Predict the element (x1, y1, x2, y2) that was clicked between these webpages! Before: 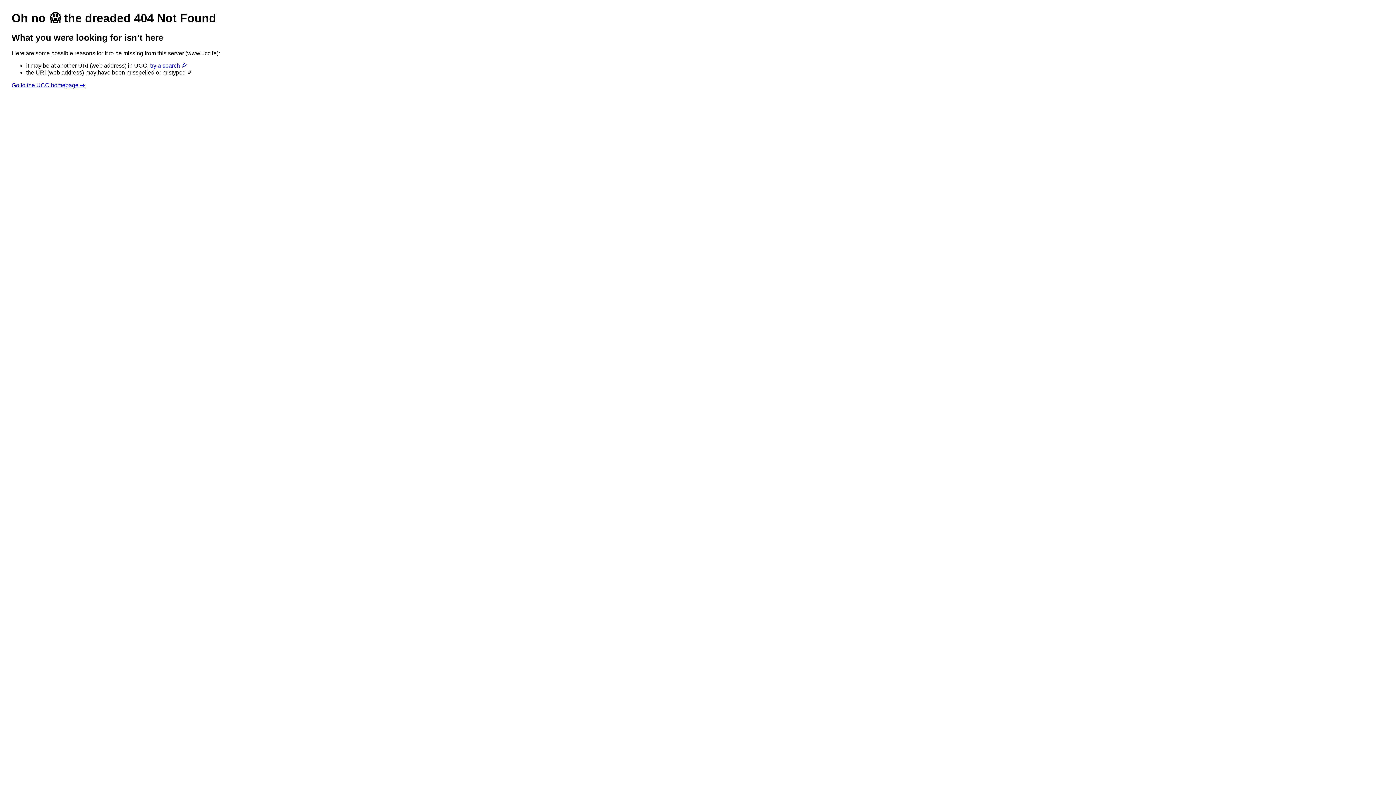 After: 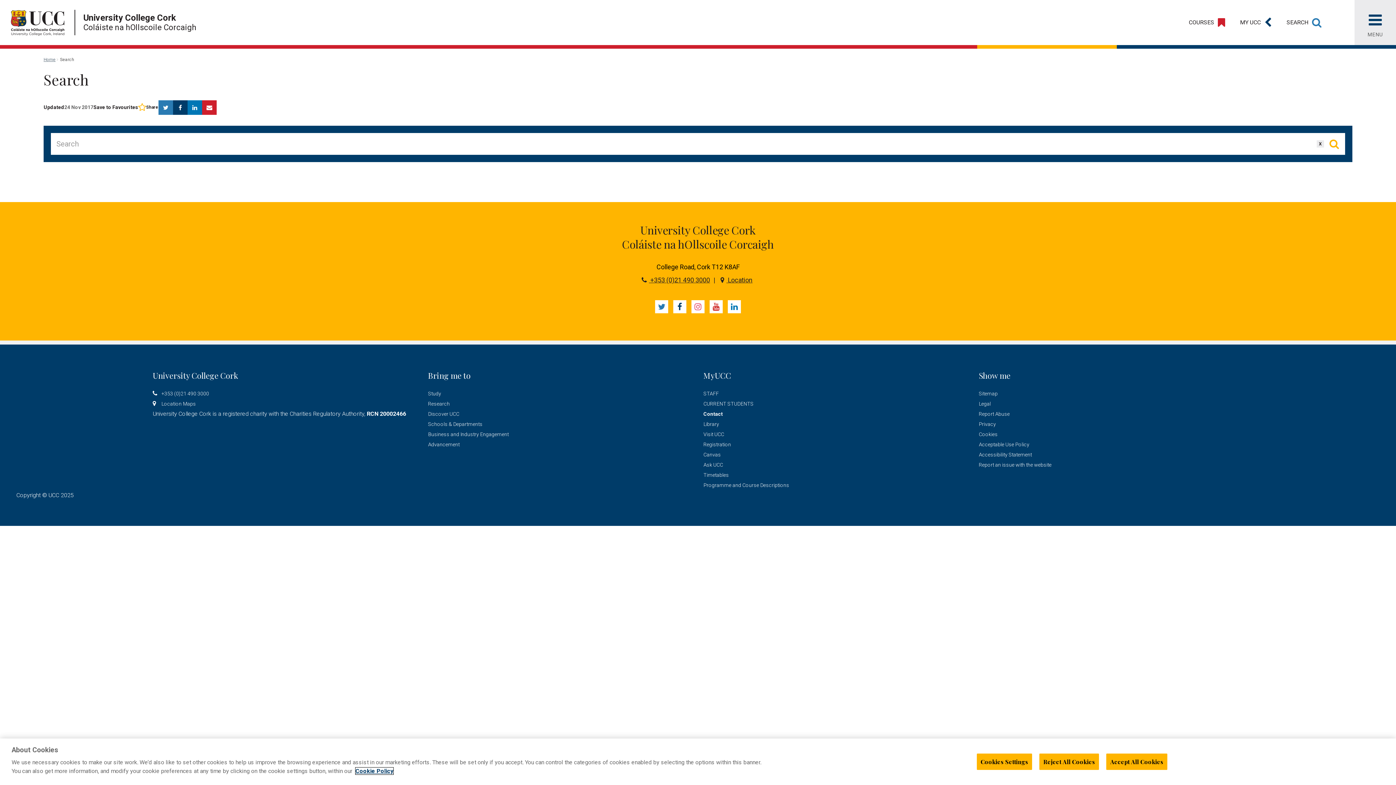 Action: label: try a search 🔎 bbox: (150, 62, 187, 68)